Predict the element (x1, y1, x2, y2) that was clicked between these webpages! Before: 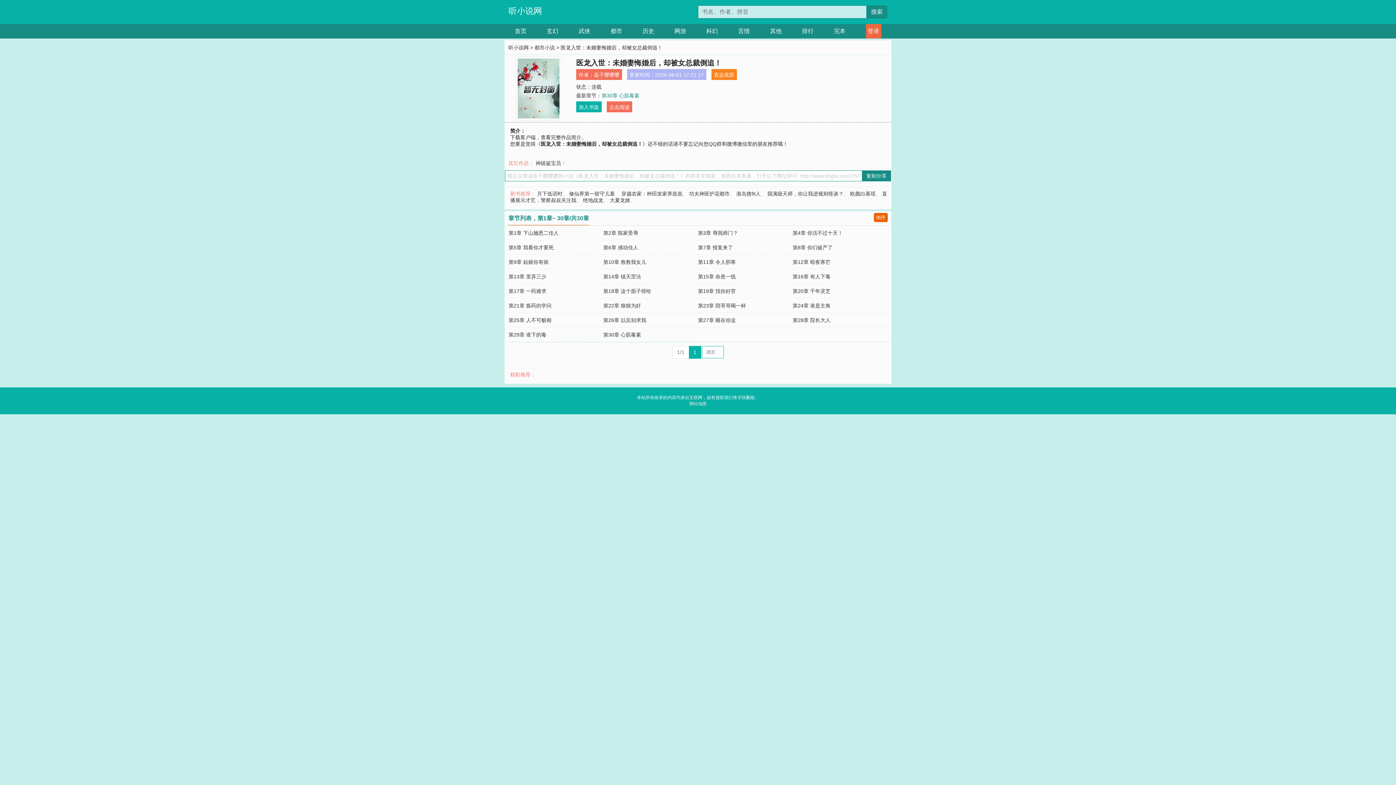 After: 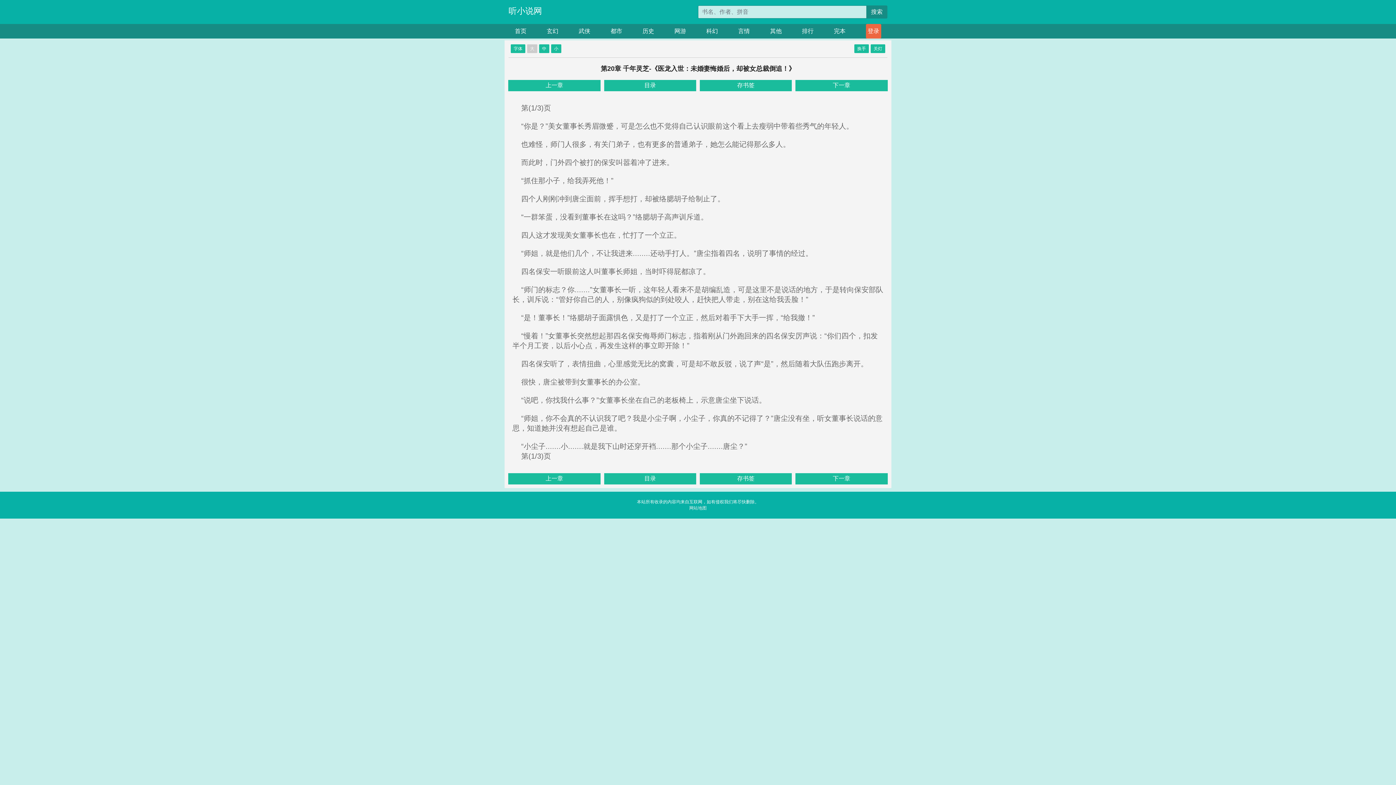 Action: label: 第20章 千年灵芝 bbox: (792, 288, 830, 294)